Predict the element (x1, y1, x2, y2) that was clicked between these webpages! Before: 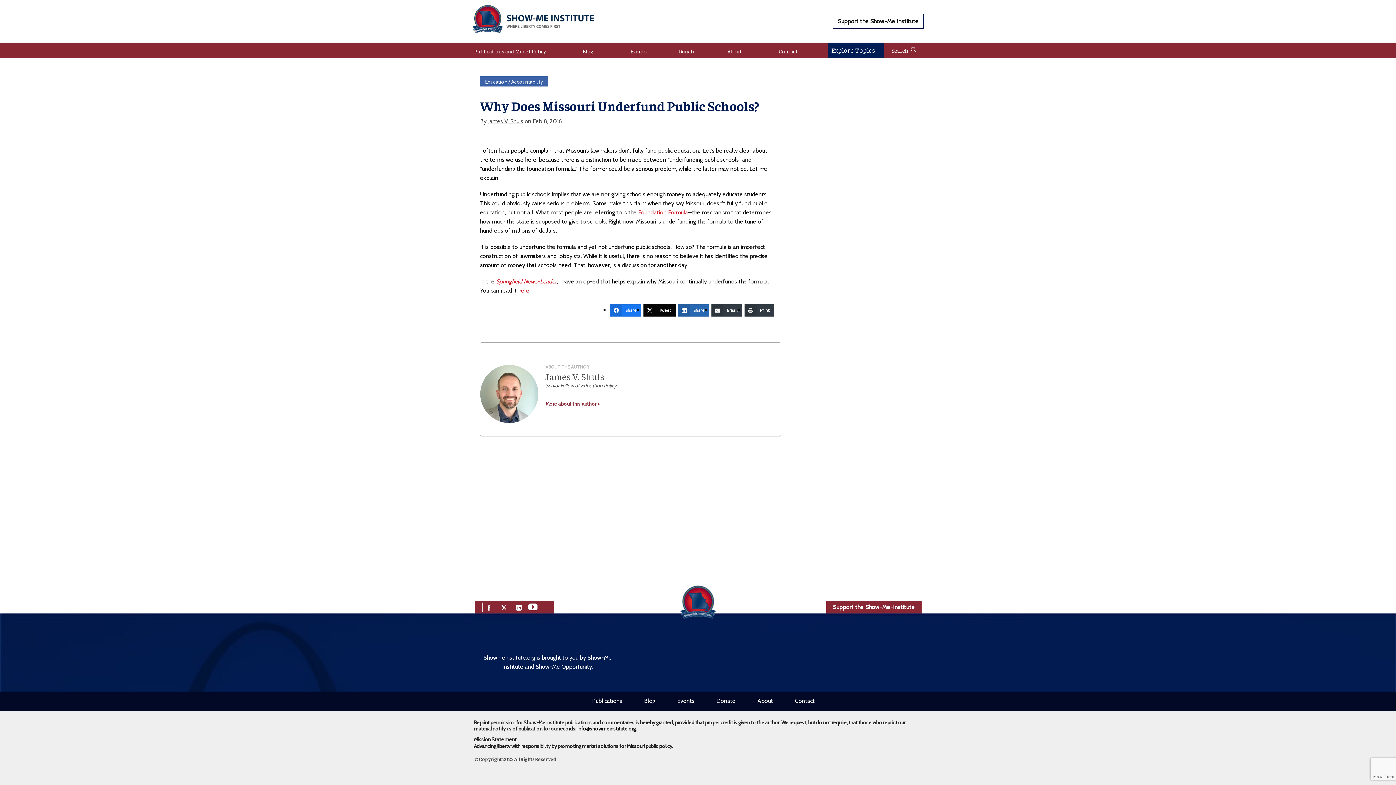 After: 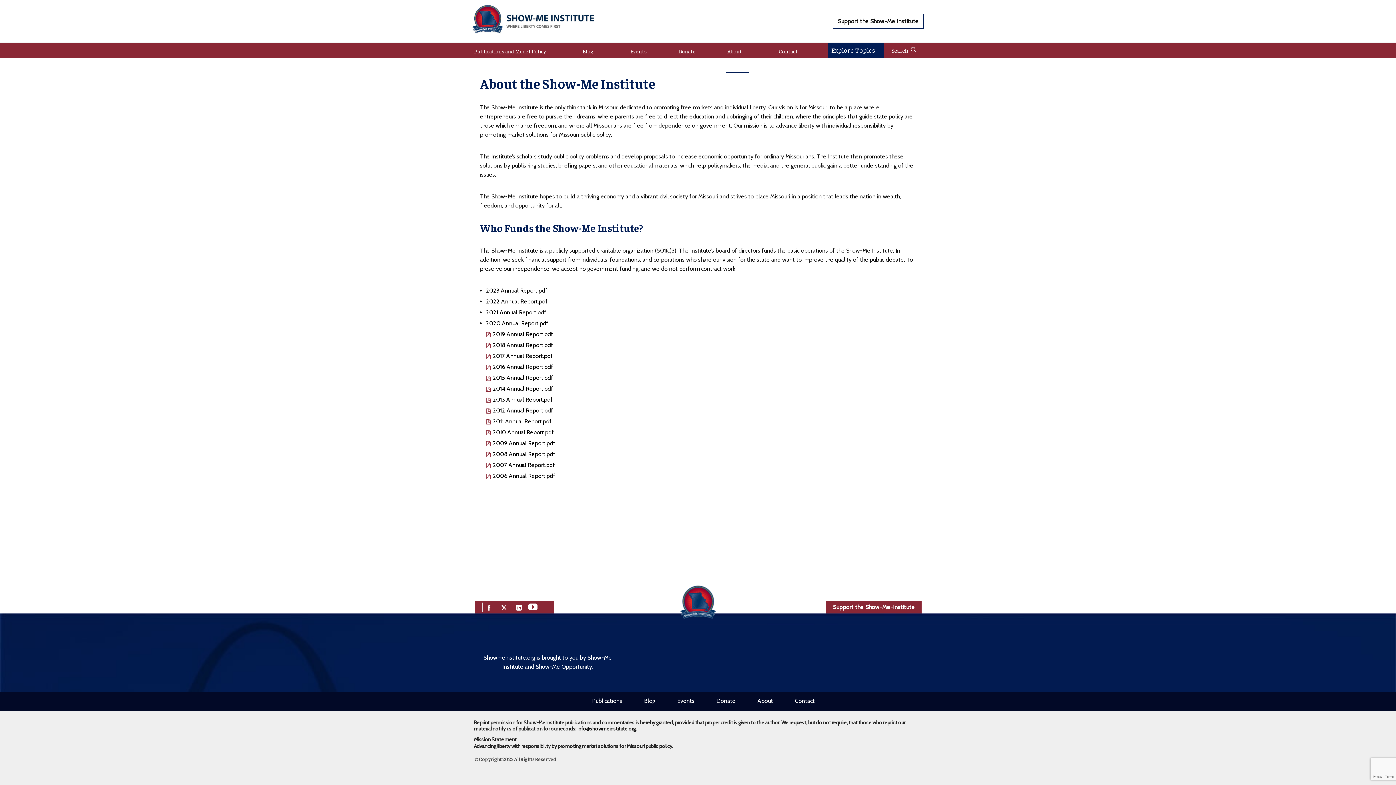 Action: bbox: (757, 696, 773, 705) label: About